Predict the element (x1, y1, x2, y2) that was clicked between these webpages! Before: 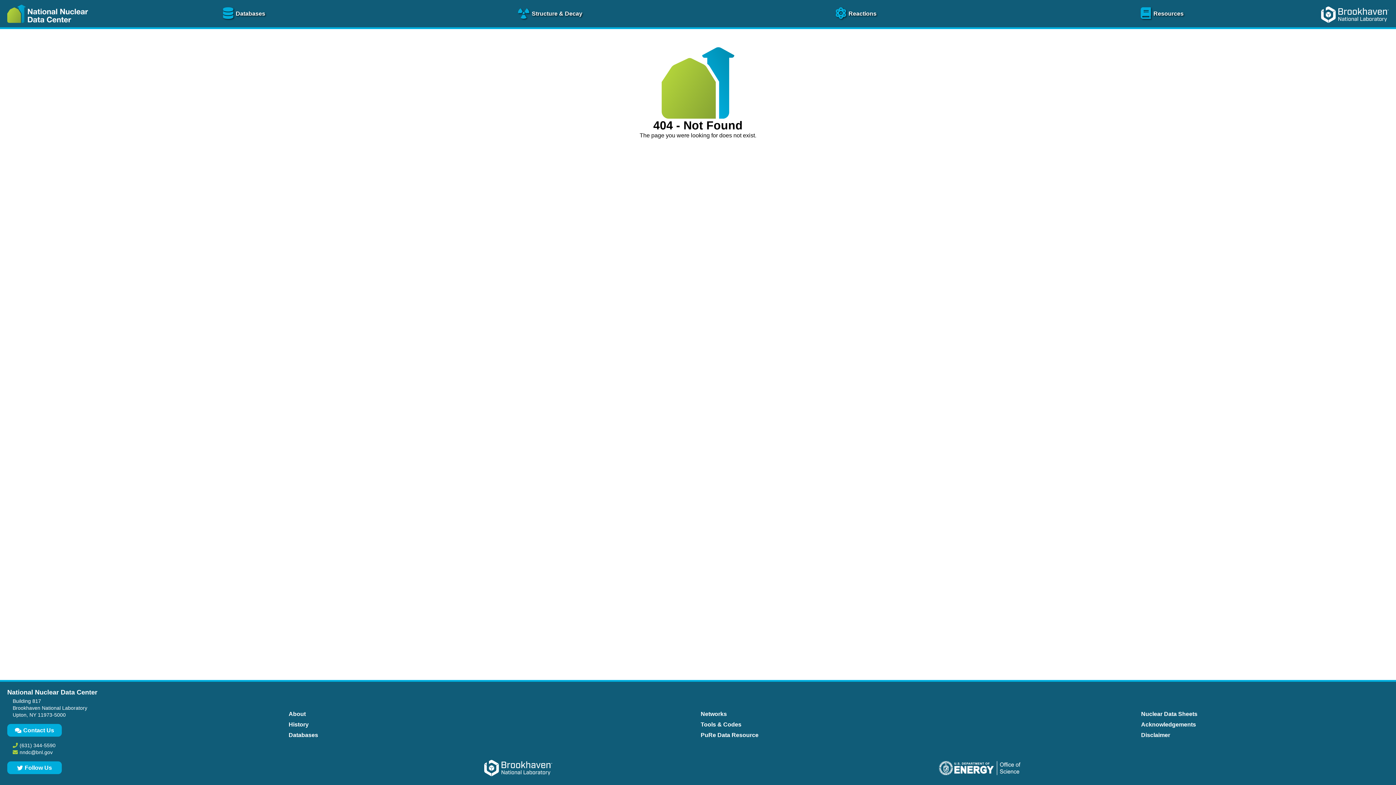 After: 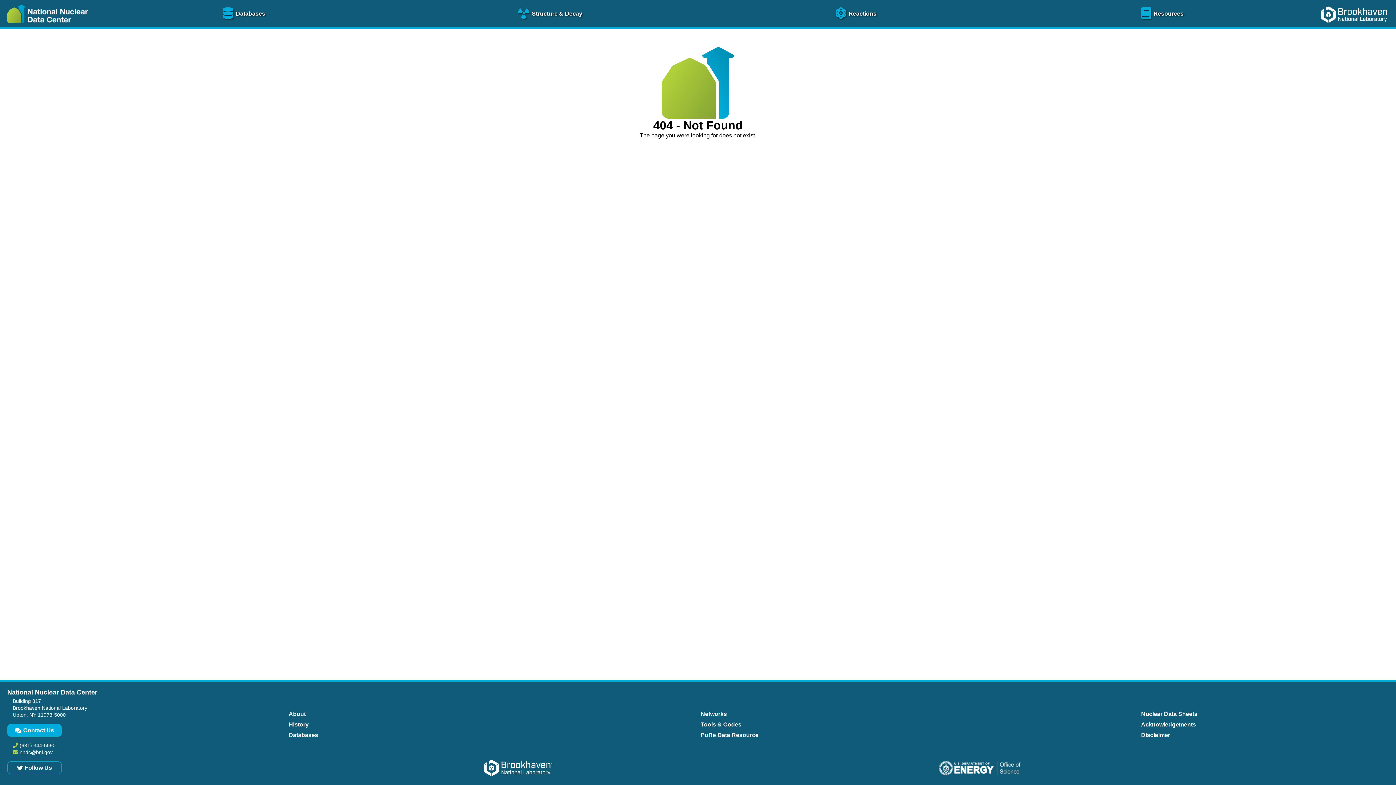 Action: label: Follow Us bbox: (7, 761, 61, 774)